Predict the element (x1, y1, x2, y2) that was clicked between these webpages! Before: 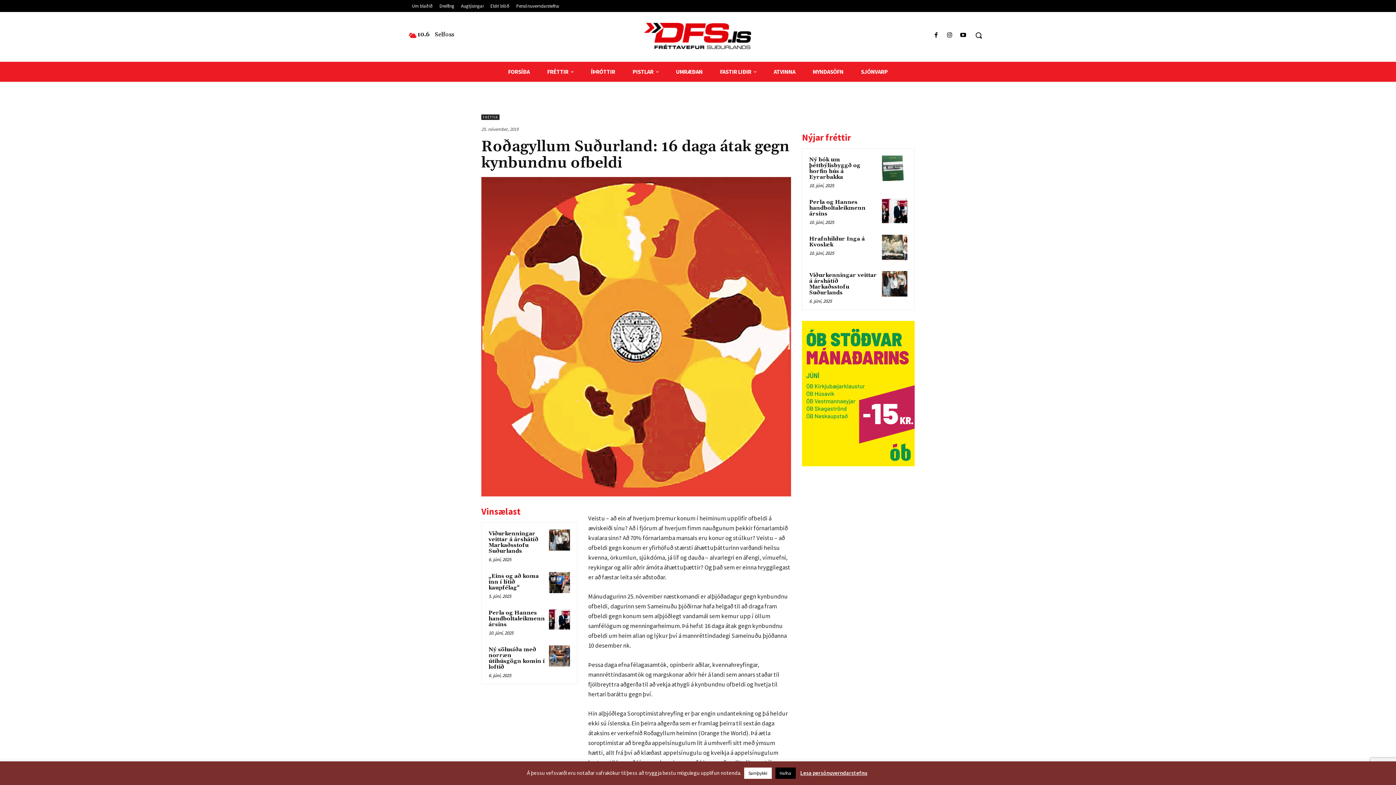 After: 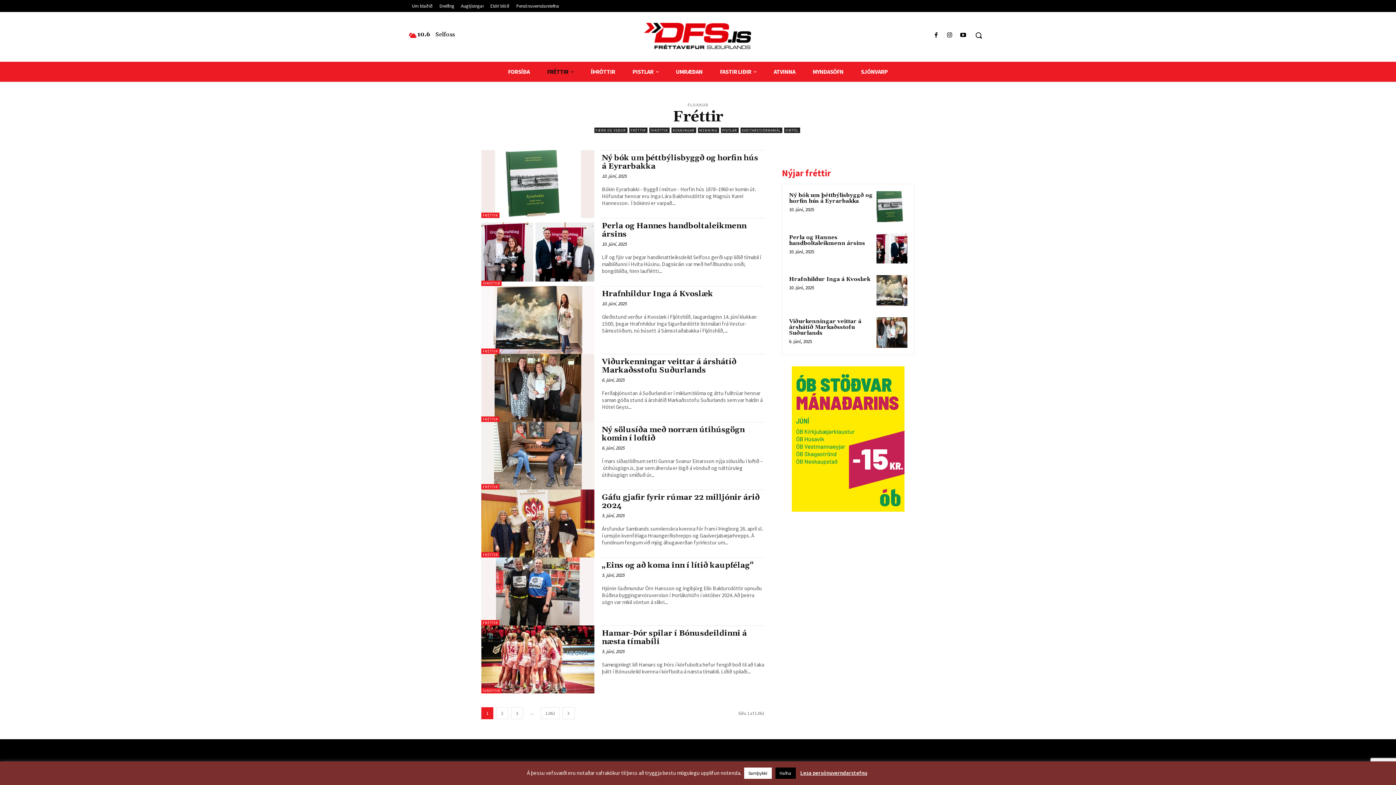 Action: label: FRÉTTIR bbox: (481, 114, 499, 120)